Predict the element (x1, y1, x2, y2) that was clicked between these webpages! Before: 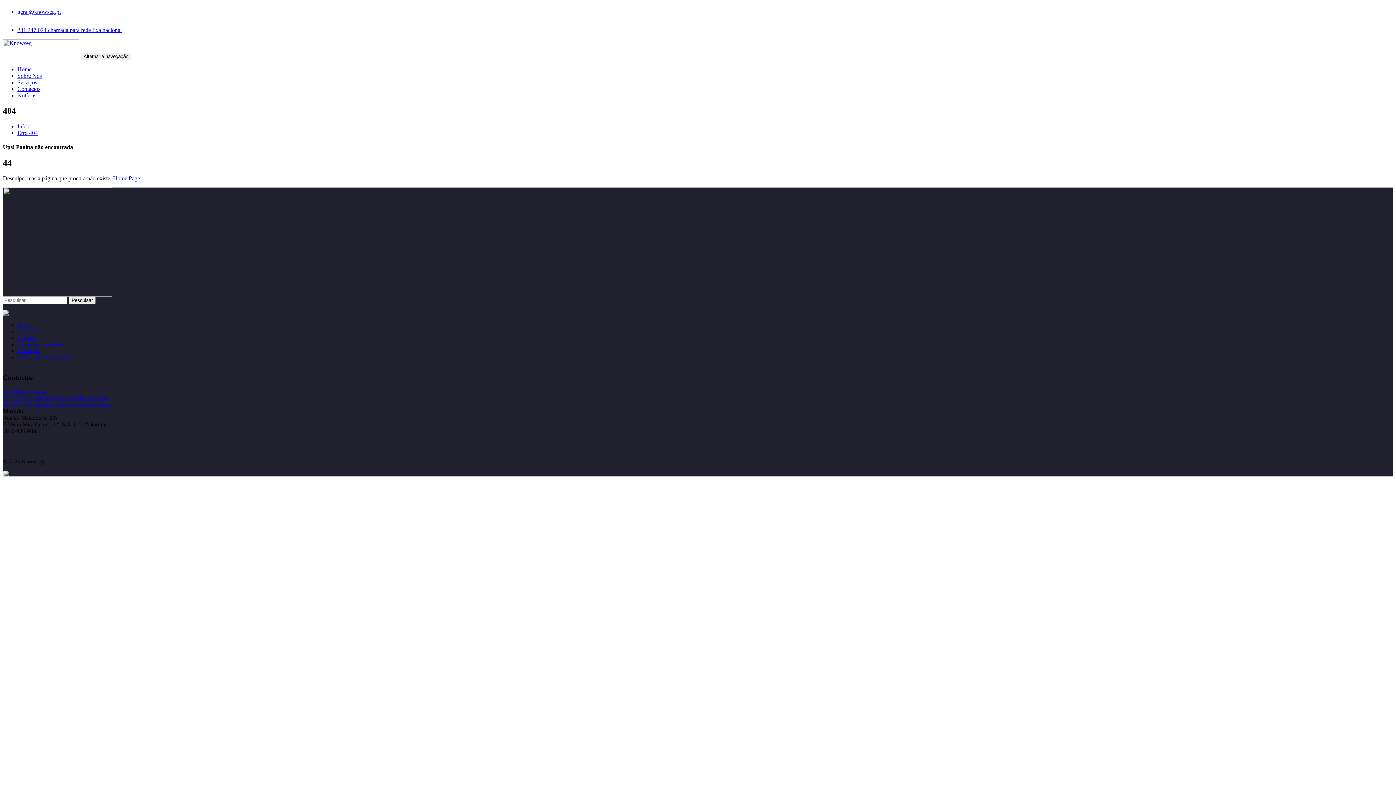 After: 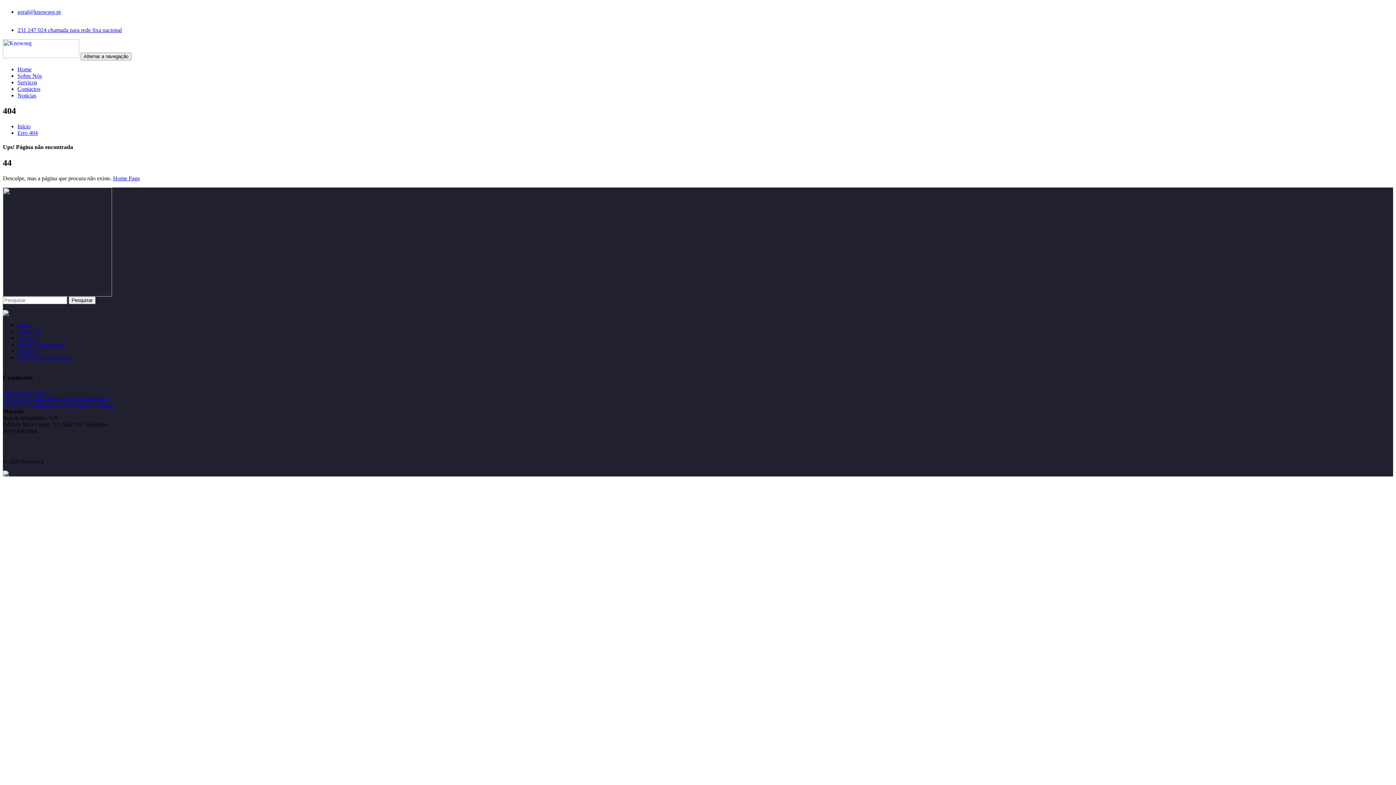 Action: bbox: (17, 26, 121, 33) label: 231 247 024 chamada para rede fixa nacional